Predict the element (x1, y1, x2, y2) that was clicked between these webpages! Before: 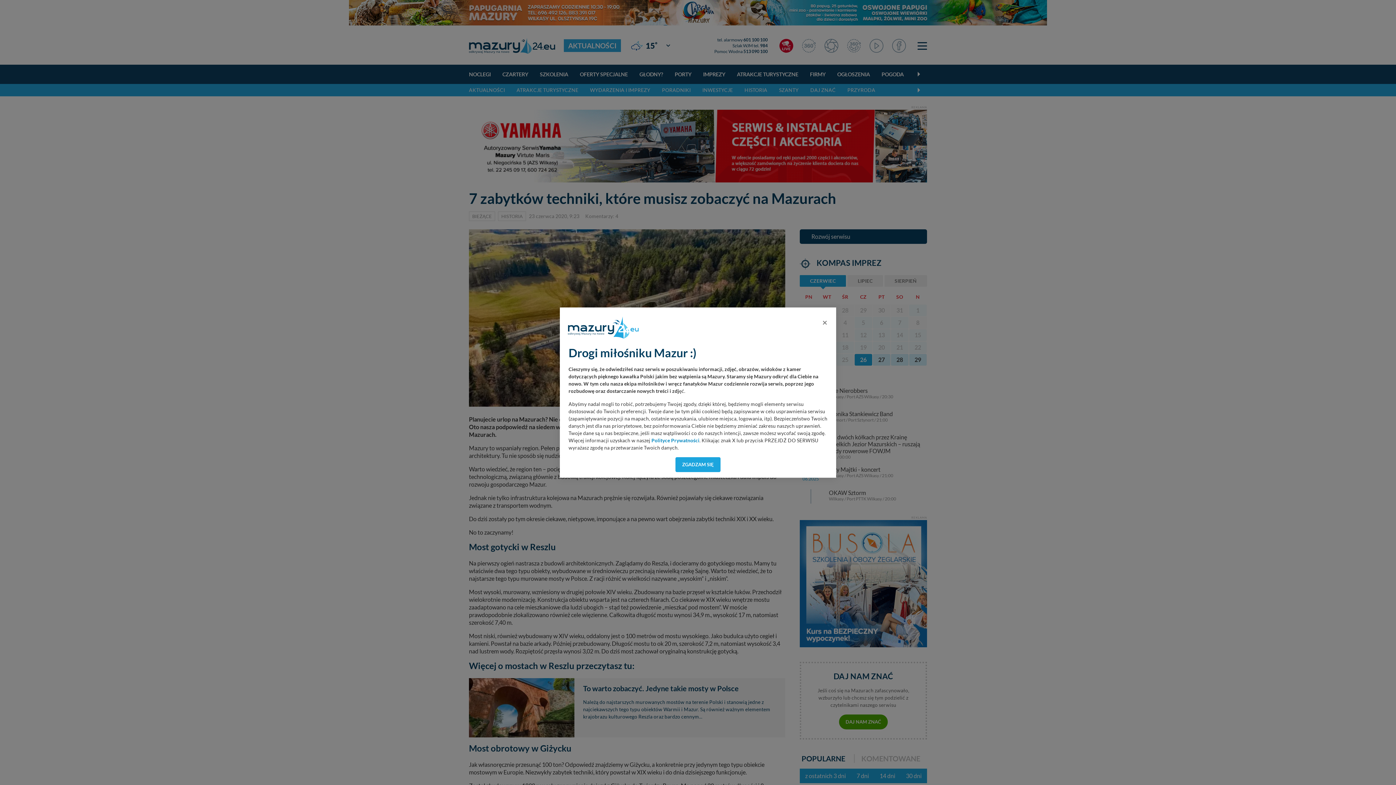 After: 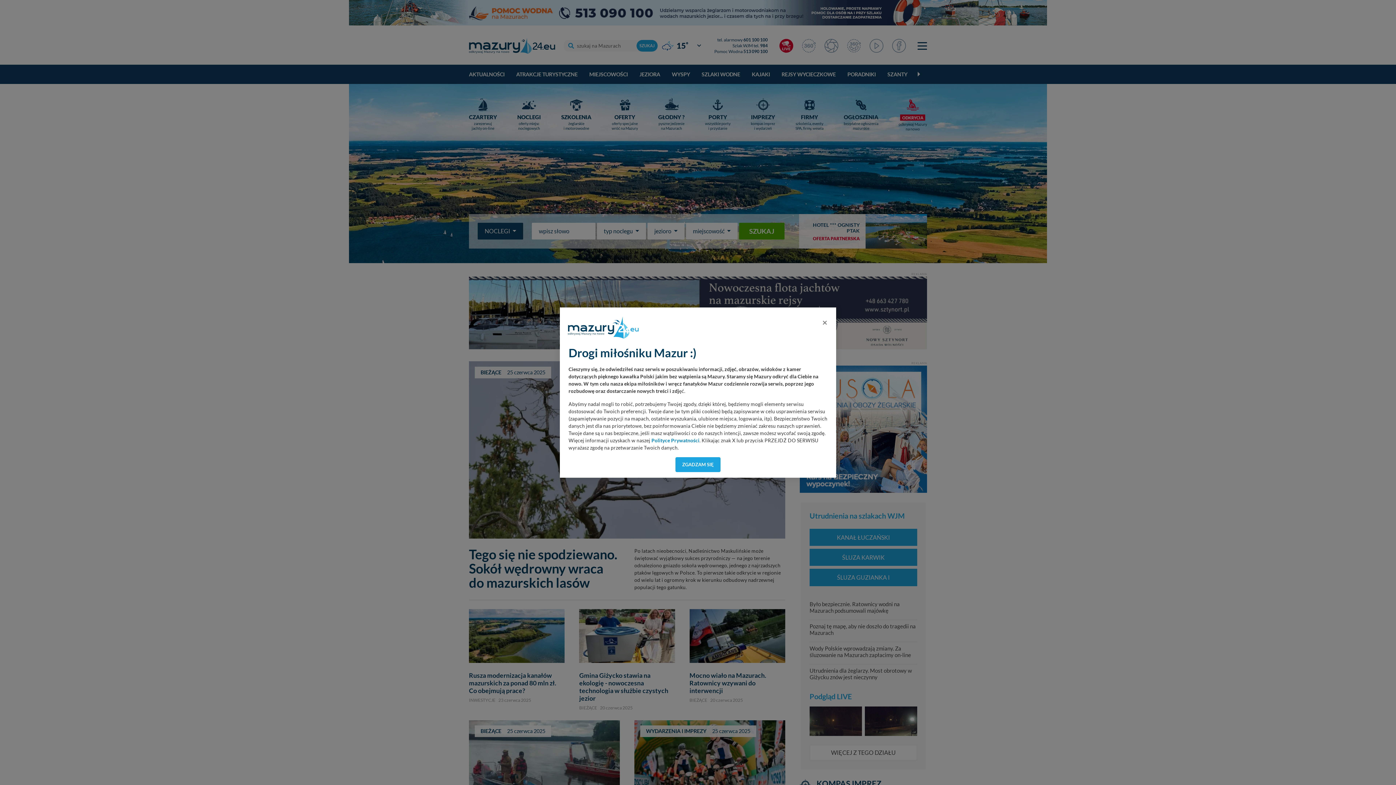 Action: bbox: (565, 313, 641, 331)